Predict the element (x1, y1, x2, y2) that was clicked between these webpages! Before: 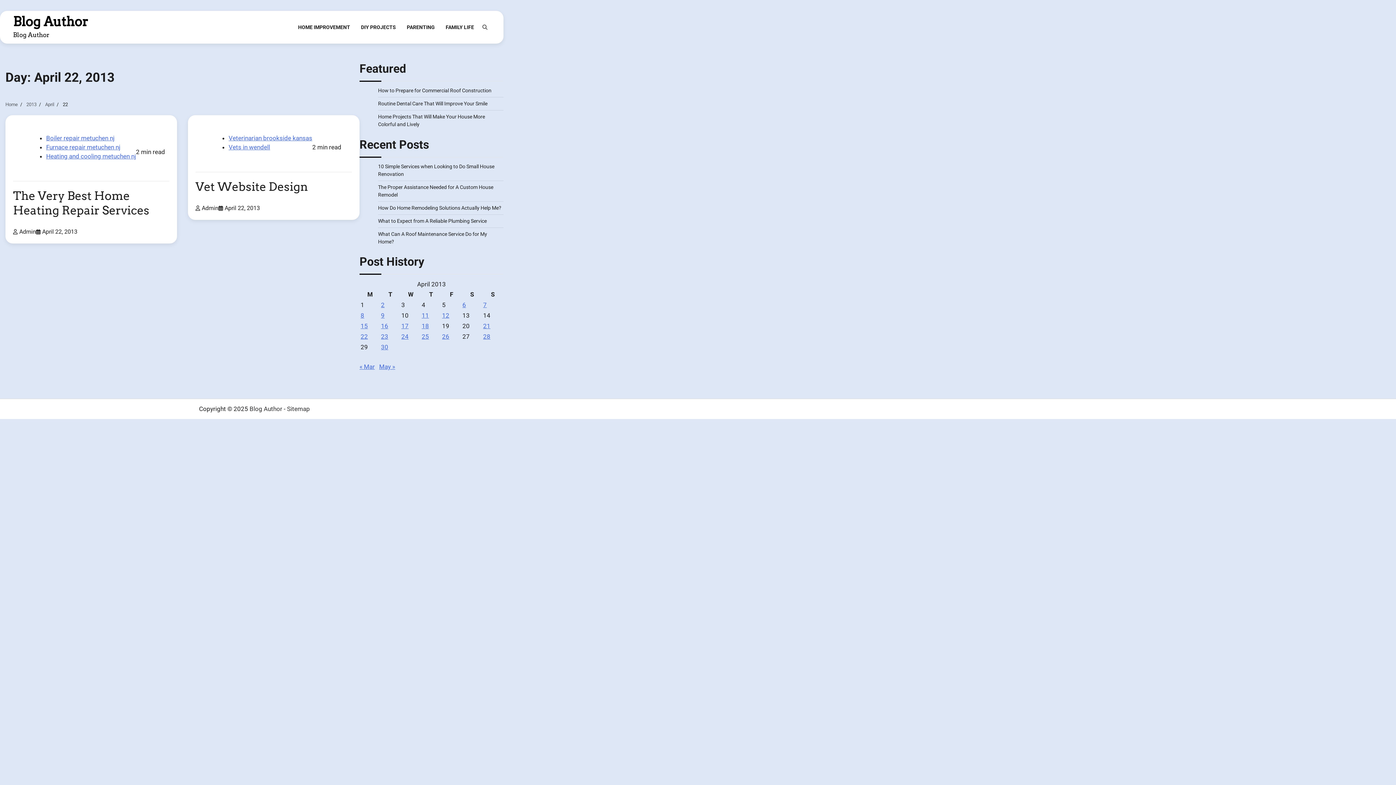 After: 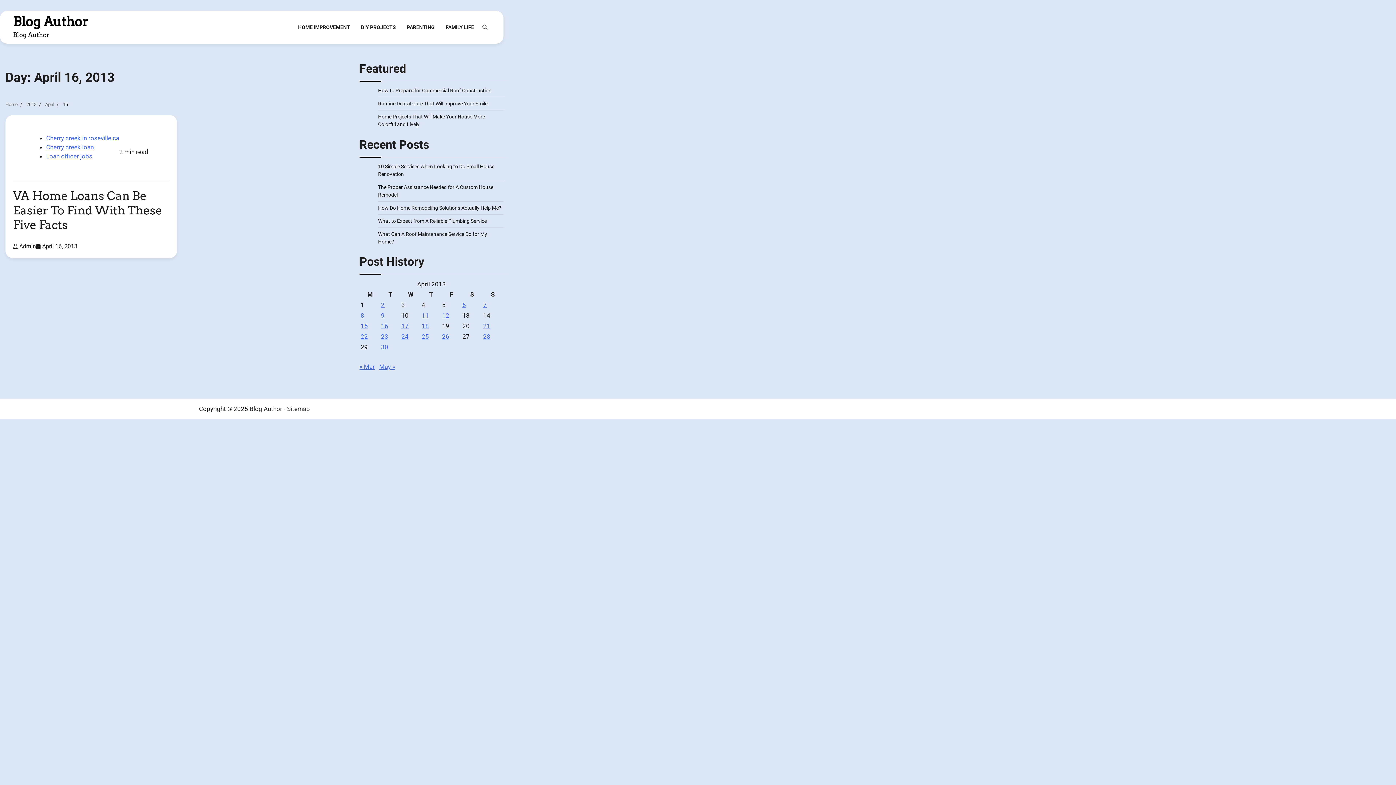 Action: bbox: (381, 322, 388, 329) label: Posts published on April 16, 2013